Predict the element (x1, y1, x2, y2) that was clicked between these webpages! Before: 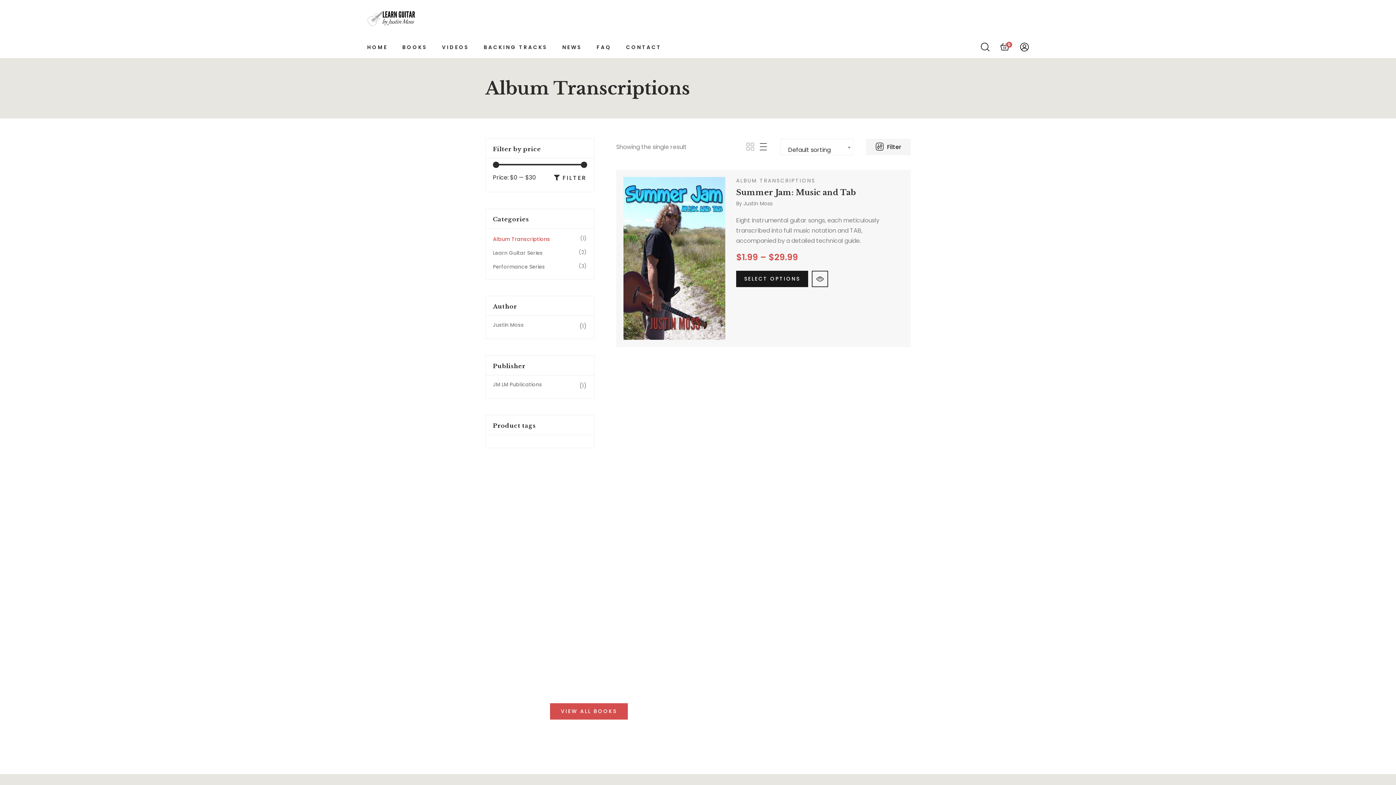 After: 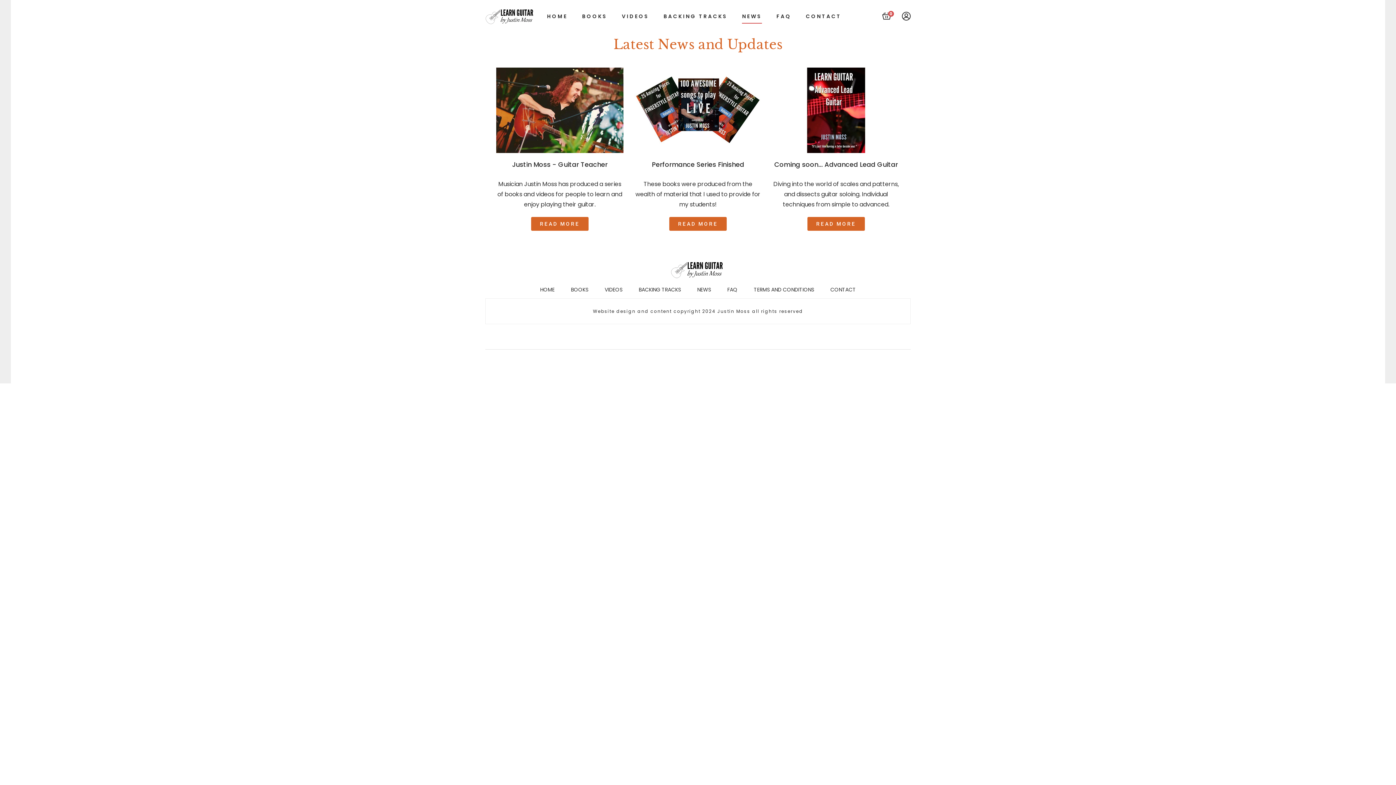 Action: bbox: (562, 36, 582, 58) label: NEWS